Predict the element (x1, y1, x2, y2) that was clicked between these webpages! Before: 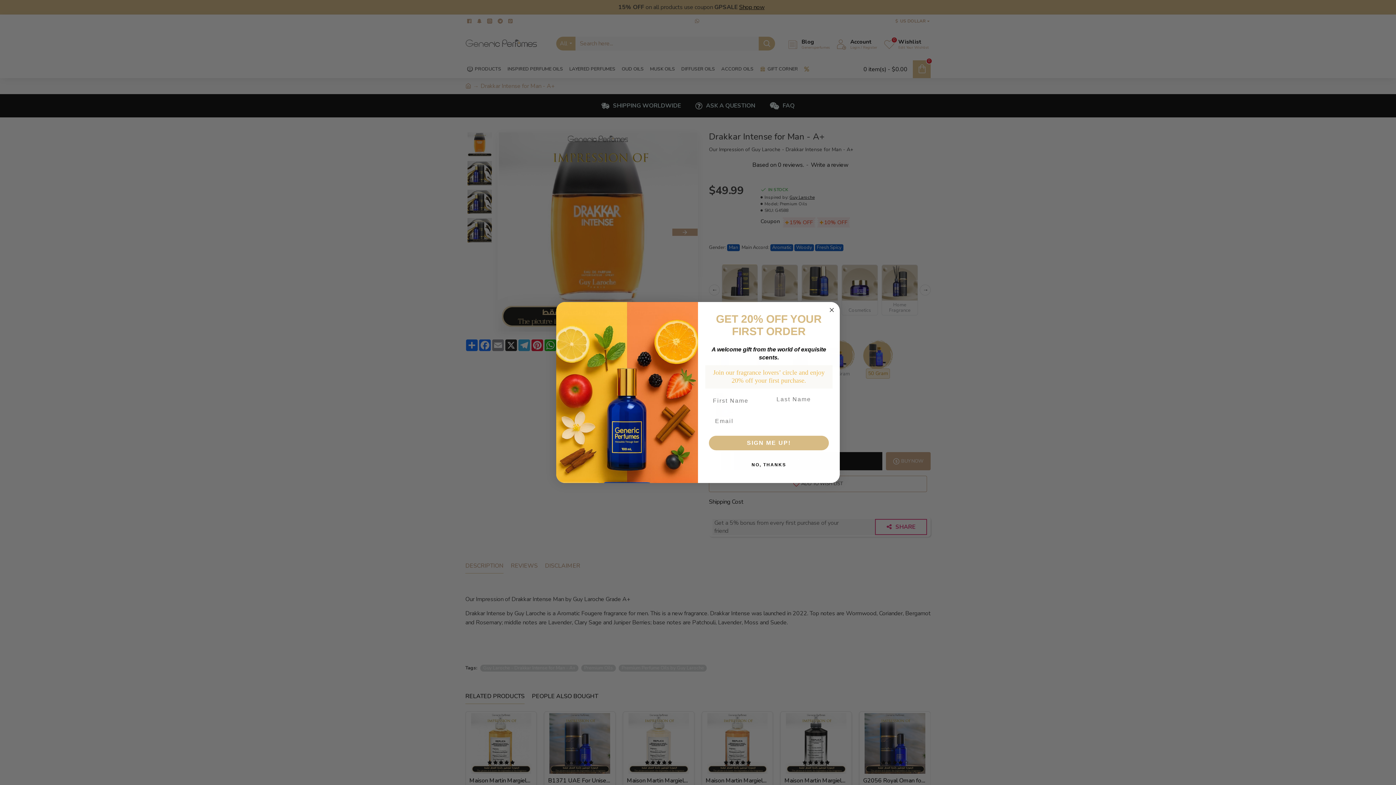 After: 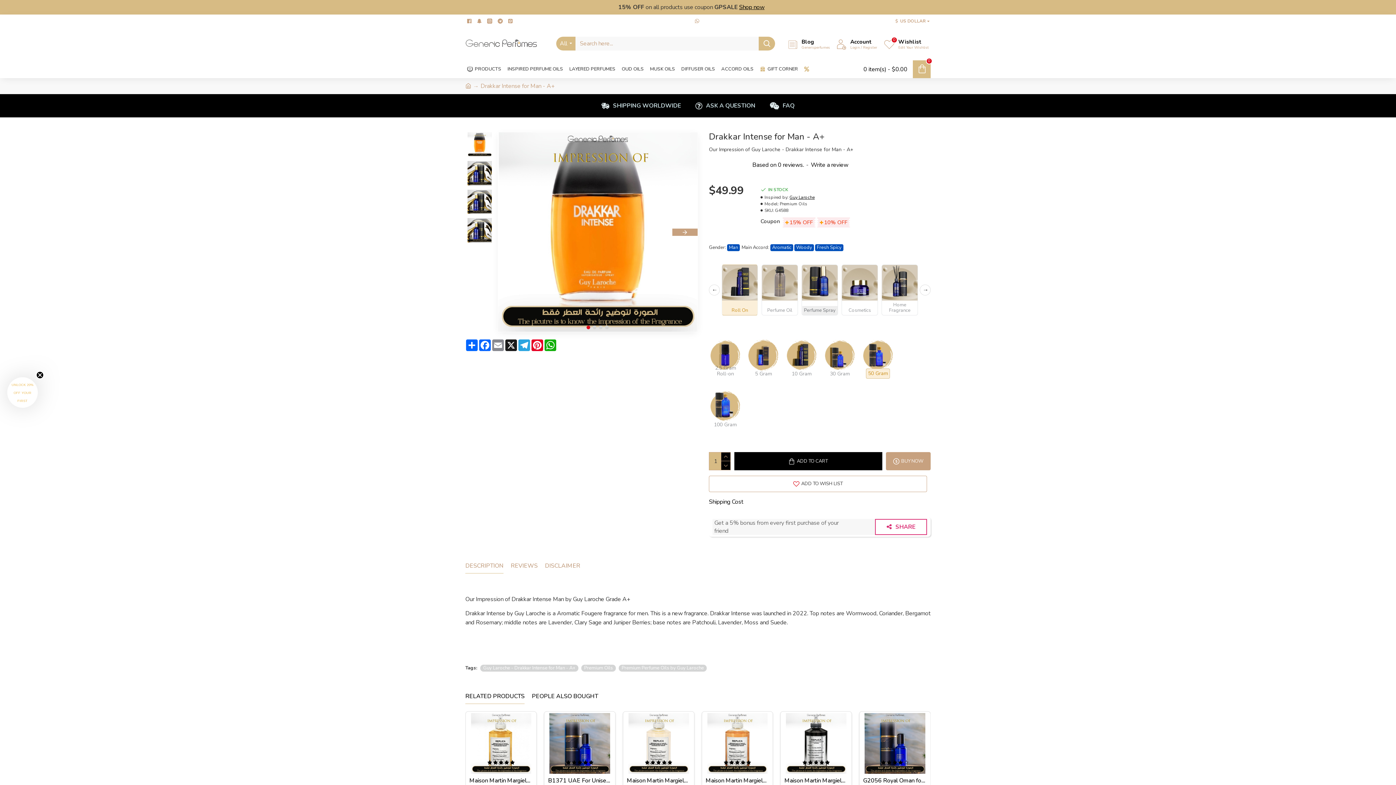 Action: bbox: (827, 305, 836, 314) label: Close dialog